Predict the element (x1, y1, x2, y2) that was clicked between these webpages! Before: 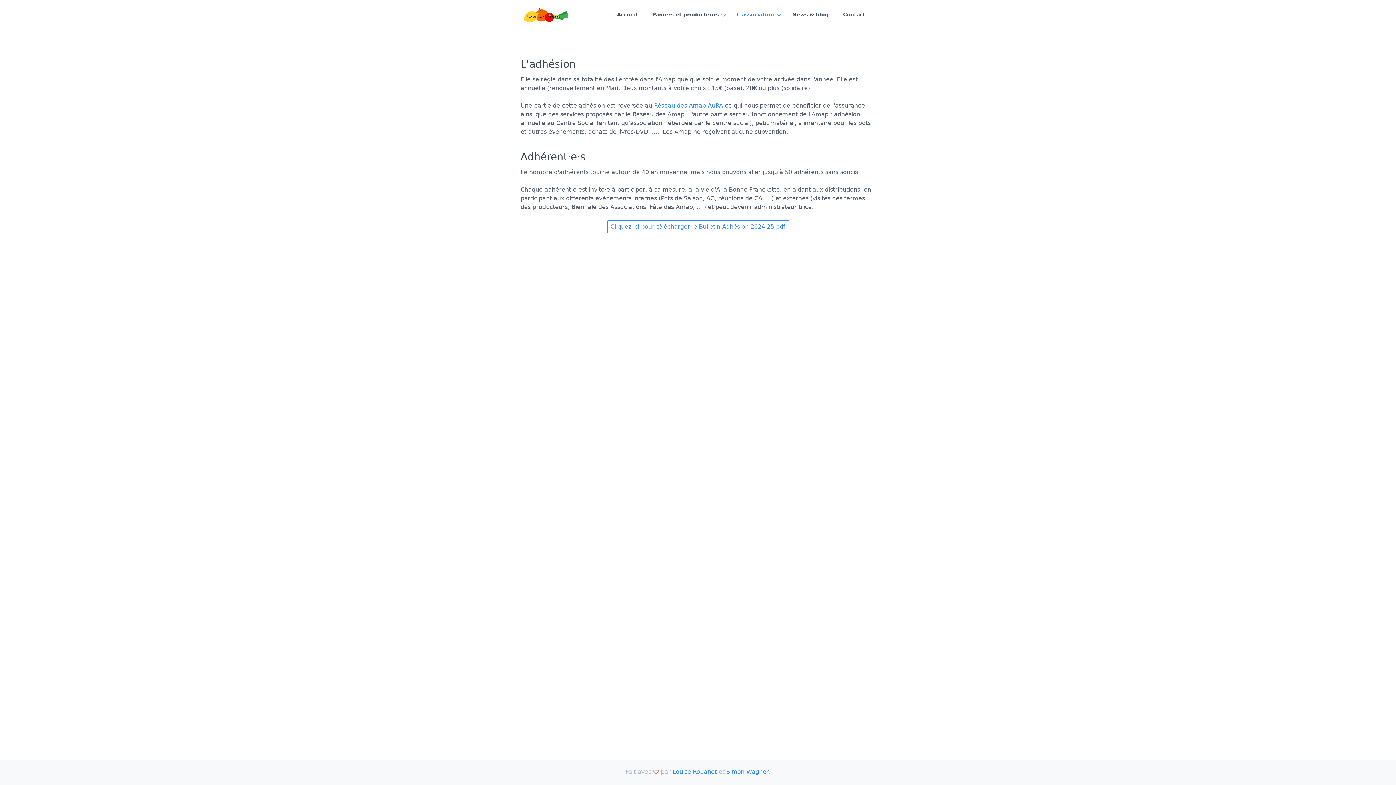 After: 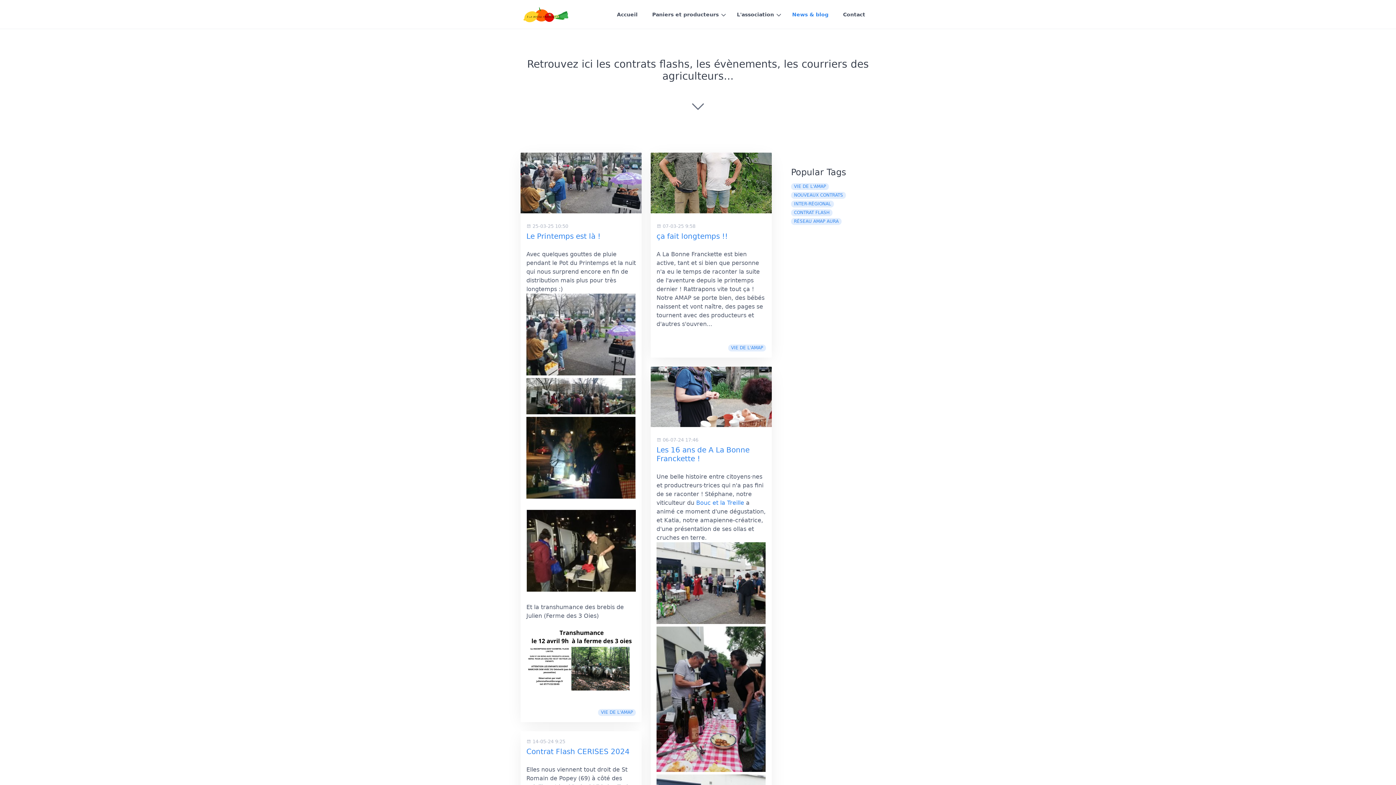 Action: bbox: (785, 8, 836, 20) label: News & blog